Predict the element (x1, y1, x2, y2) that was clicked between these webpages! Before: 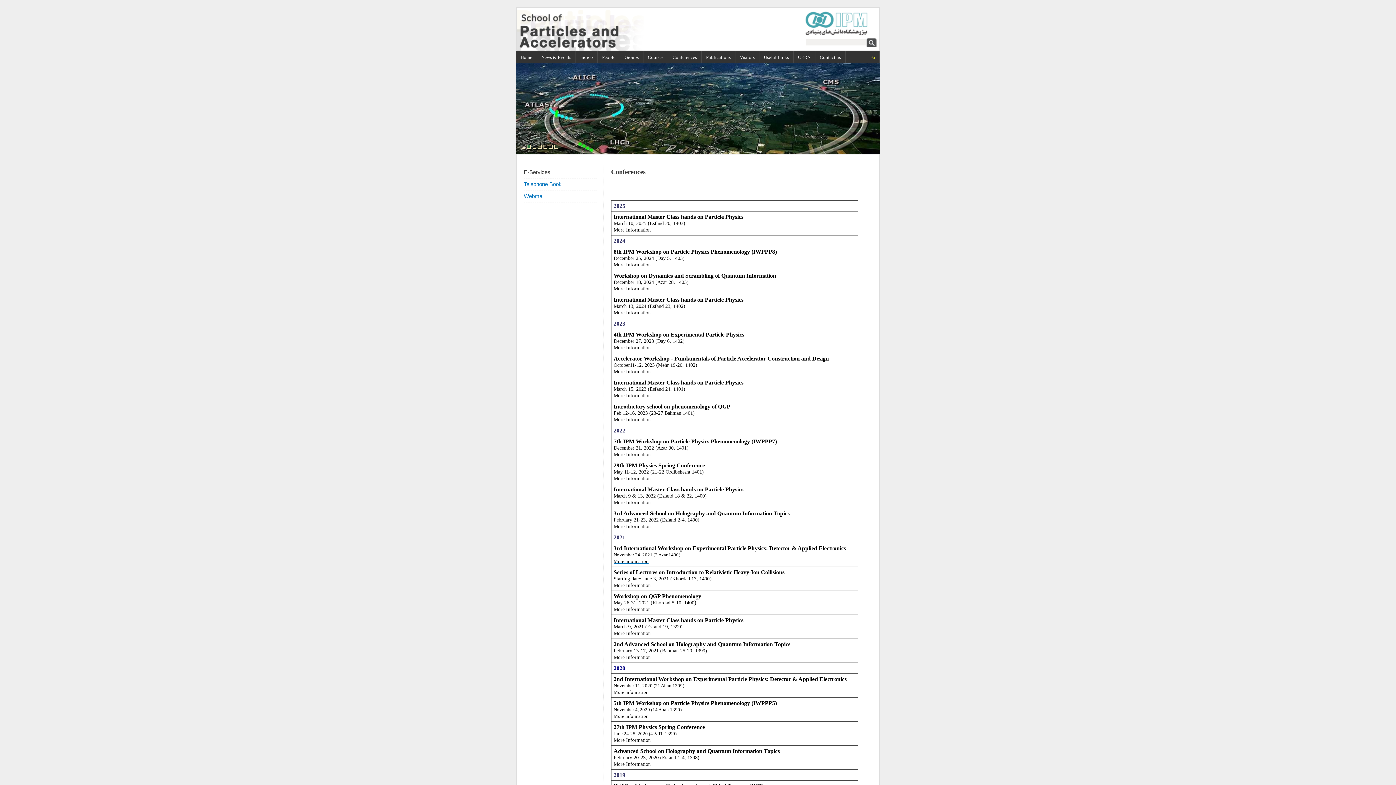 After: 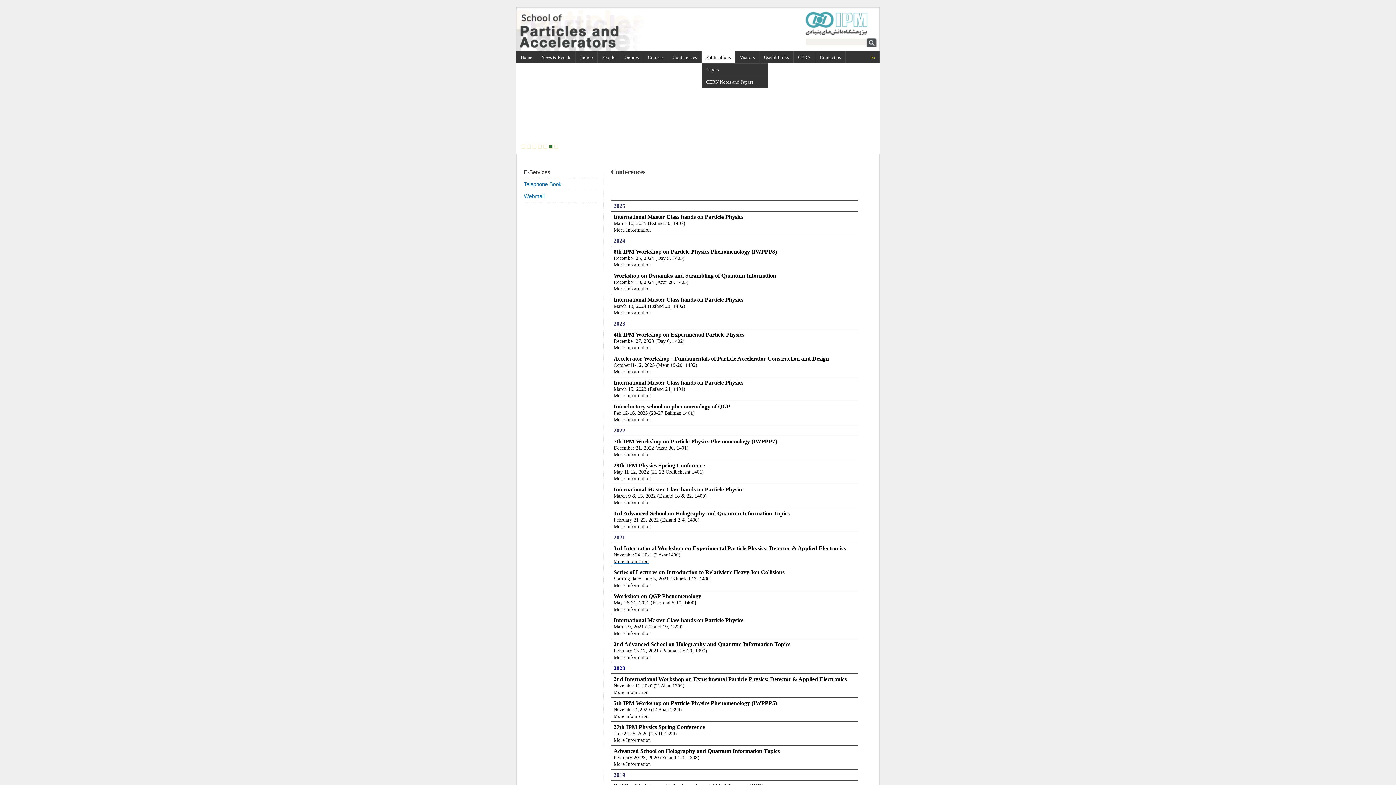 Action: label: Publications bbox: (701, 51, 735, 63)